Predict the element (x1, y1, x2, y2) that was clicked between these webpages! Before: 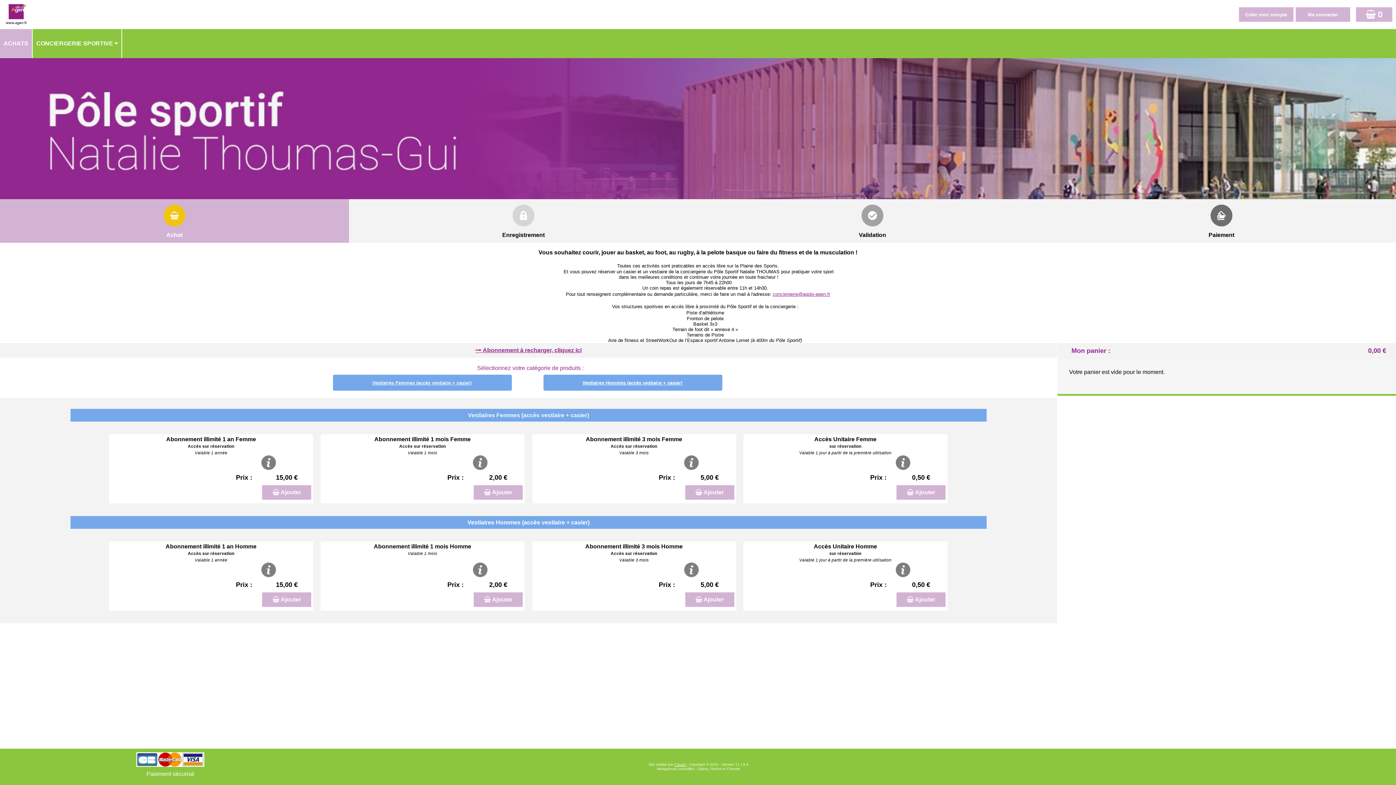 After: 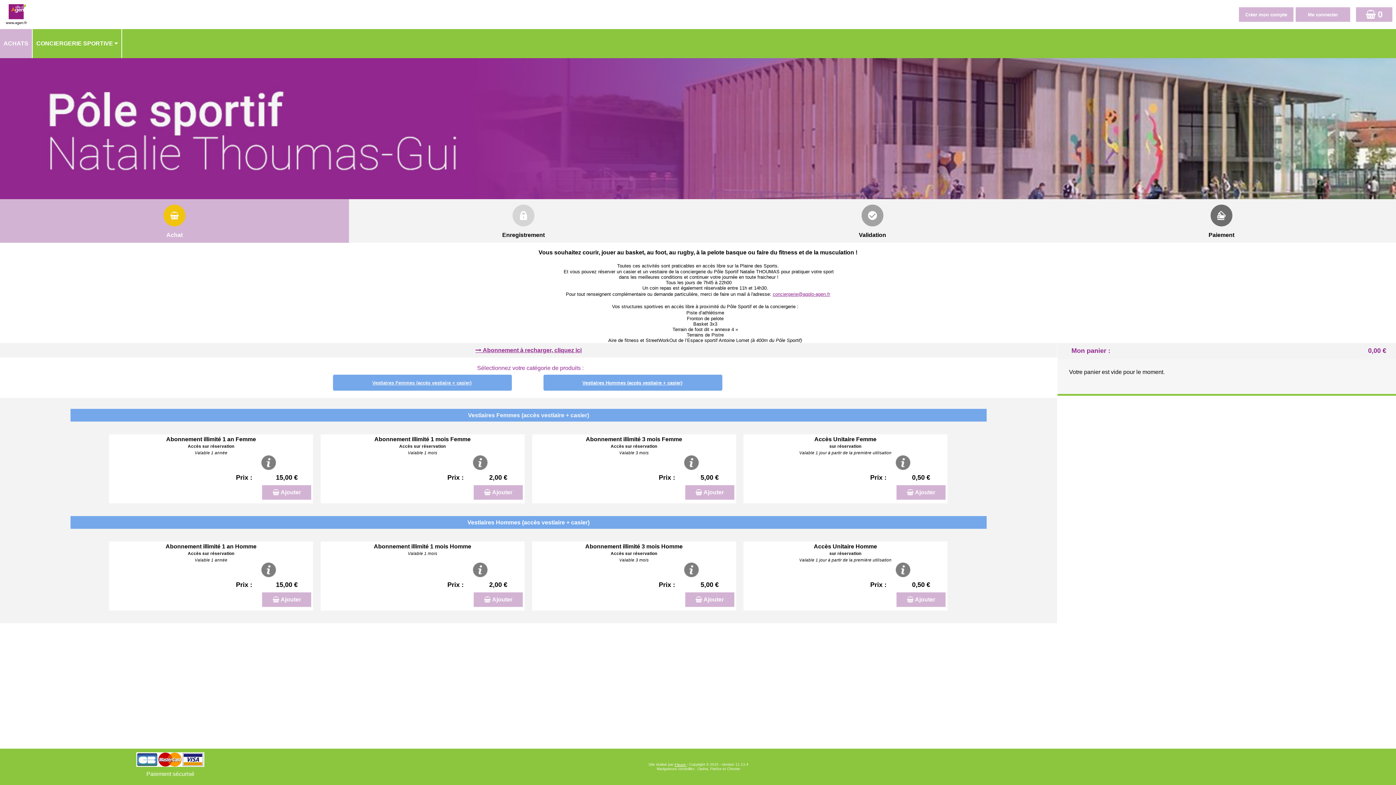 Action: bbox: (468, 412, 589, 418) label: Vestiaires Femmes (accès vestiaire + casier)